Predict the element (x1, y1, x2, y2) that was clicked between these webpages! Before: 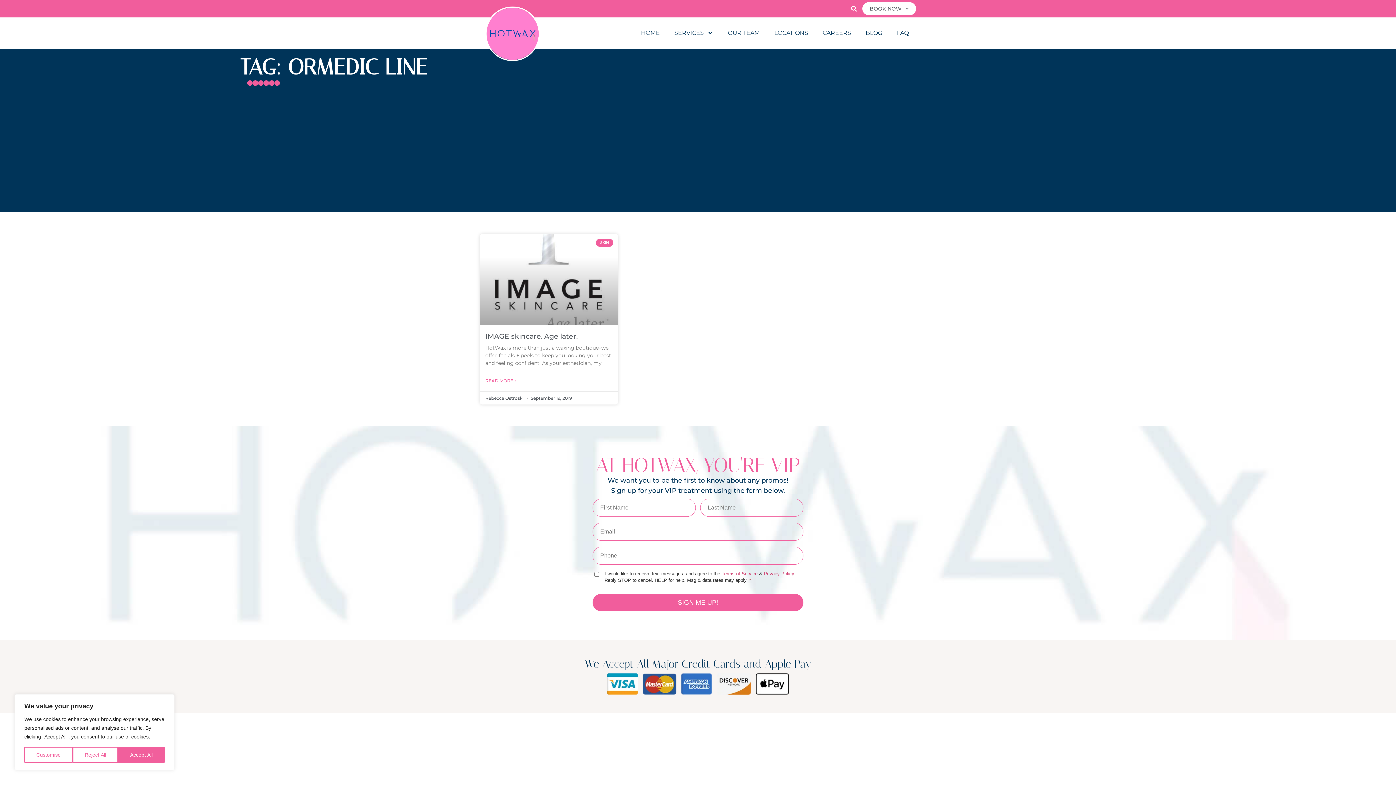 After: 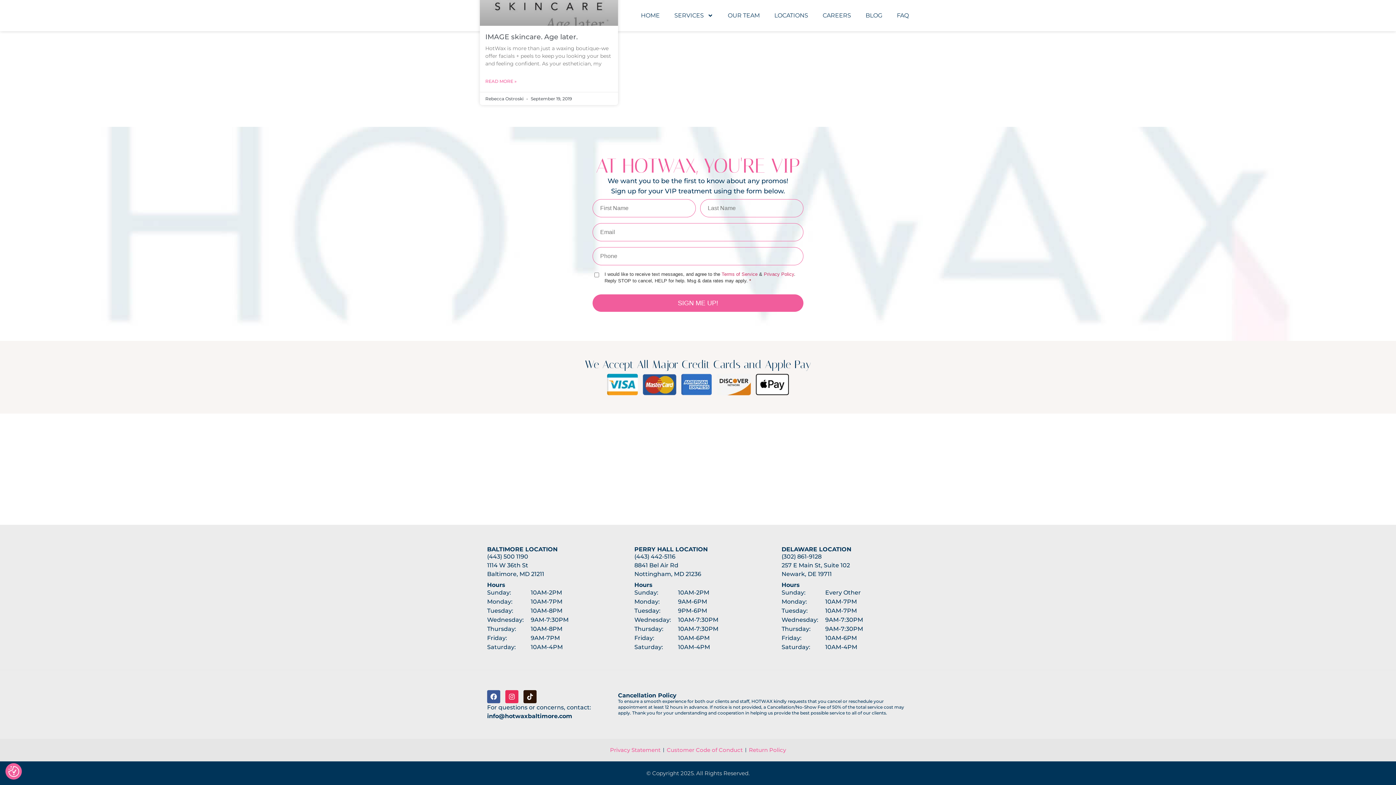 Action: label: Reject All bbox: (72, 747, 118, 763)